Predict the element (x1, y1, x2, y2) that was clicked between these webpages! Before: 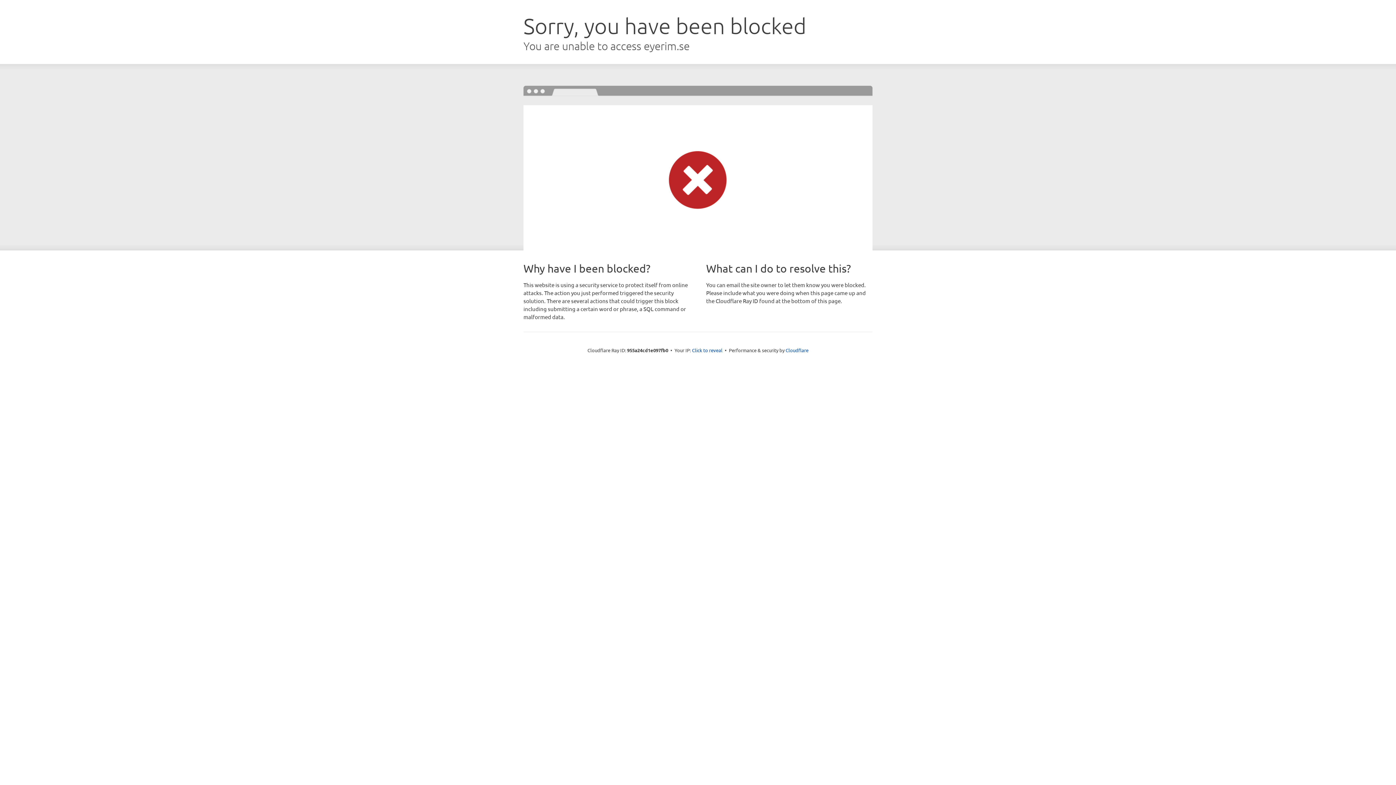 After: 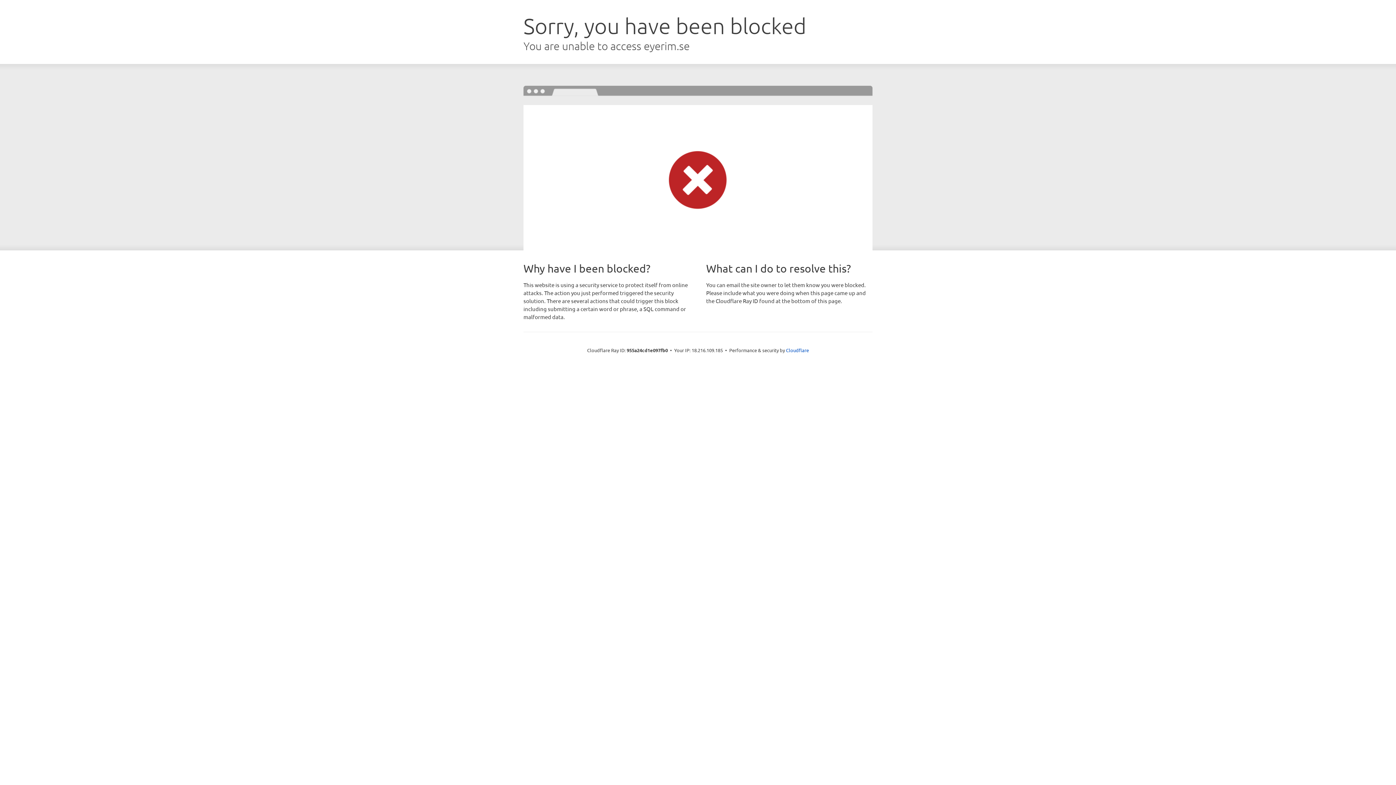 Action: bbox: (692, 346, 722, 353) label: Click to reveal